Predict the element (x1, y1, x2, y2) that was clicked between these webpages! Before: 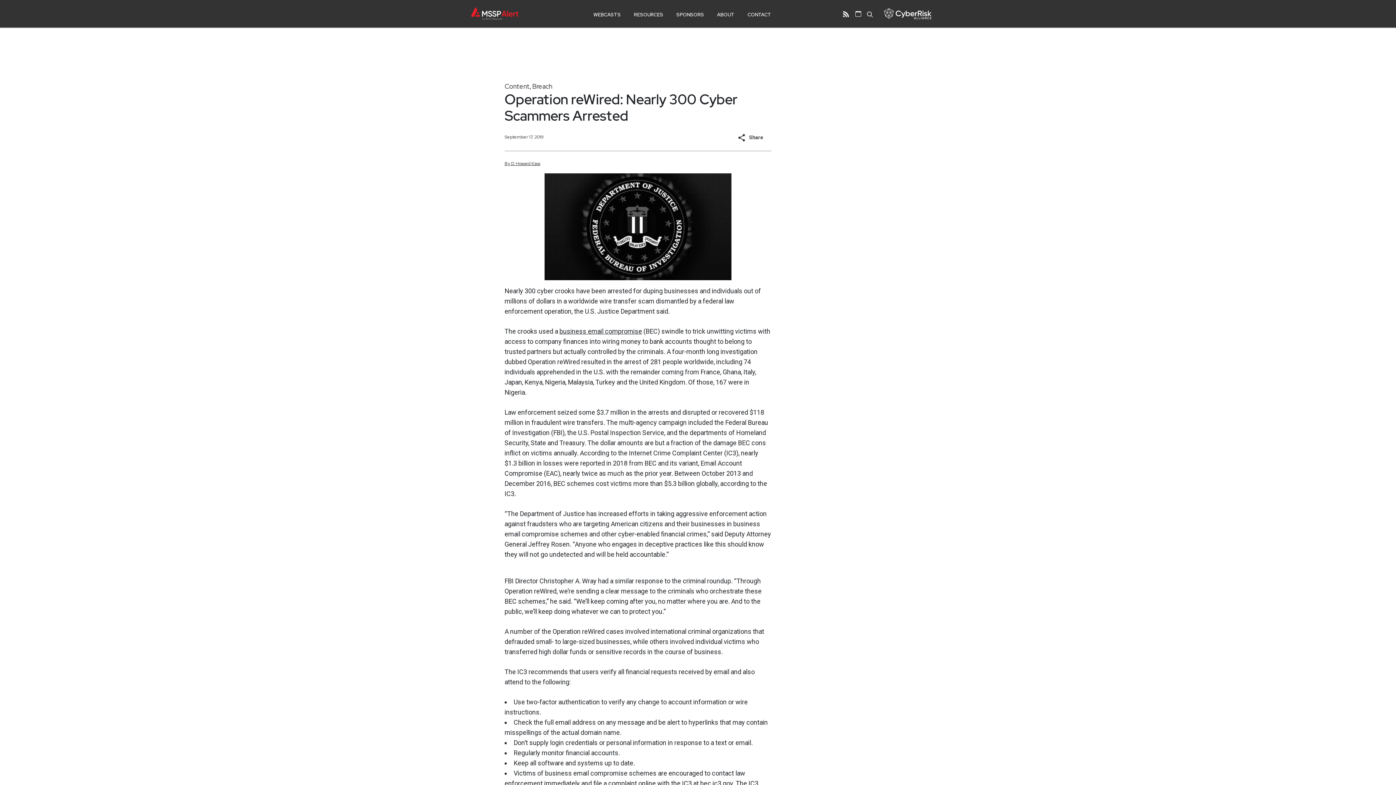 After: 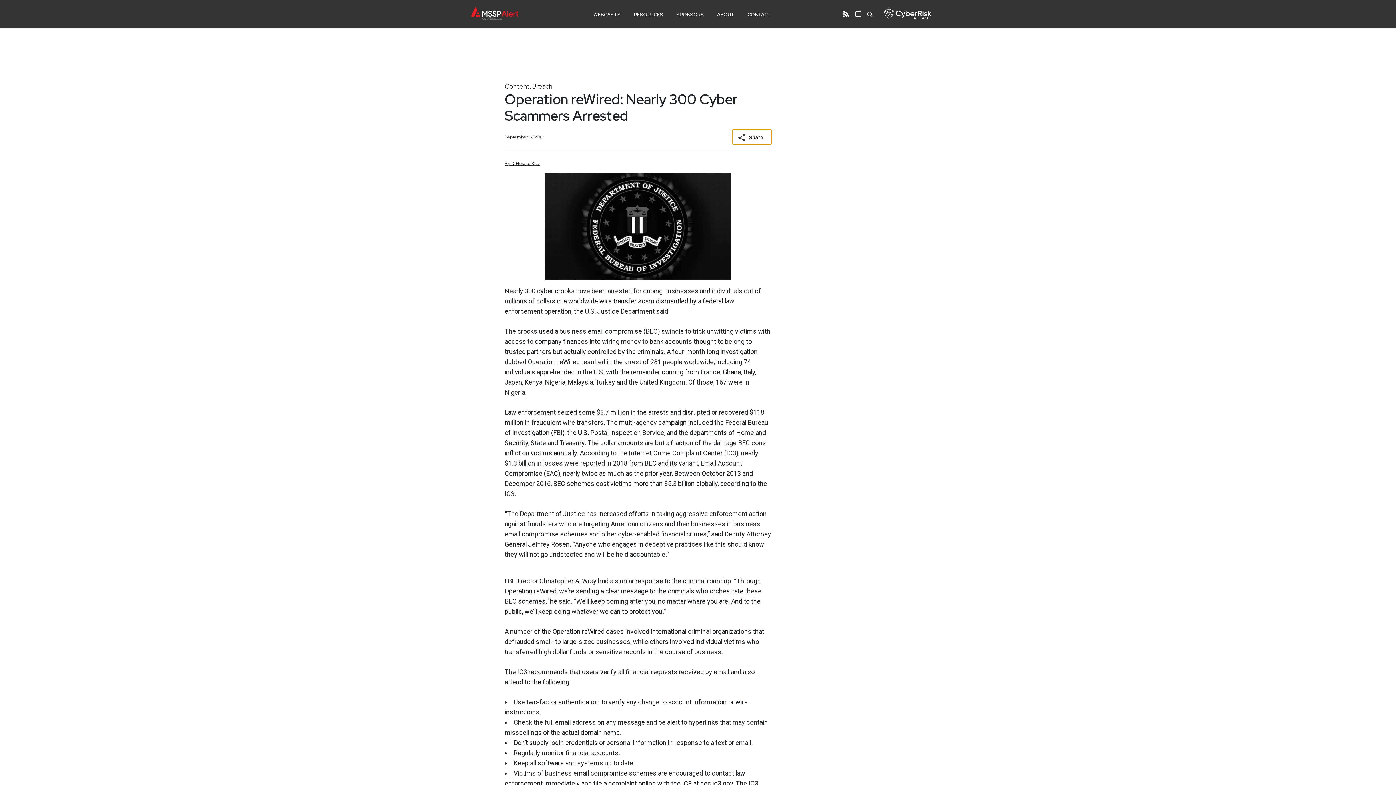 Action: label: Share bbox: (732, 129, 771, 144)